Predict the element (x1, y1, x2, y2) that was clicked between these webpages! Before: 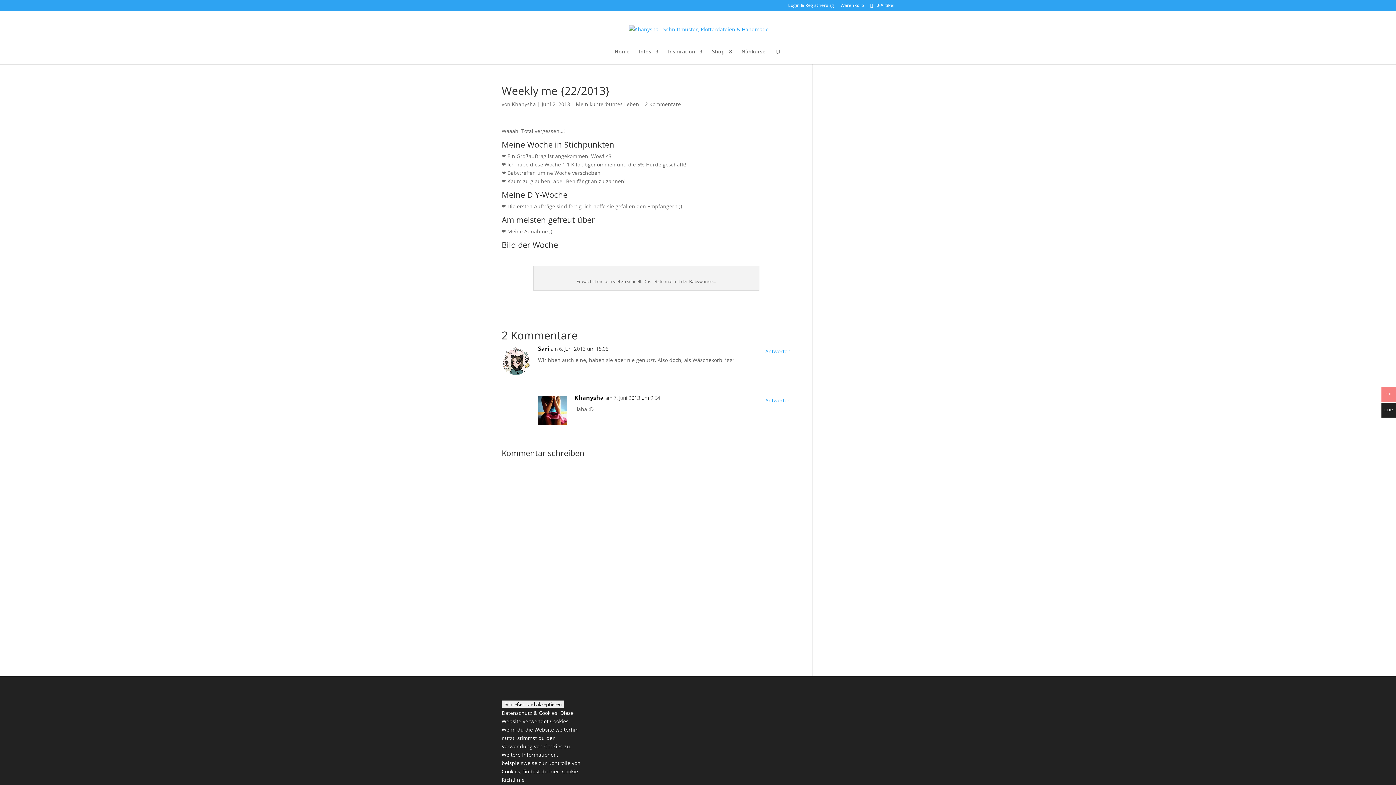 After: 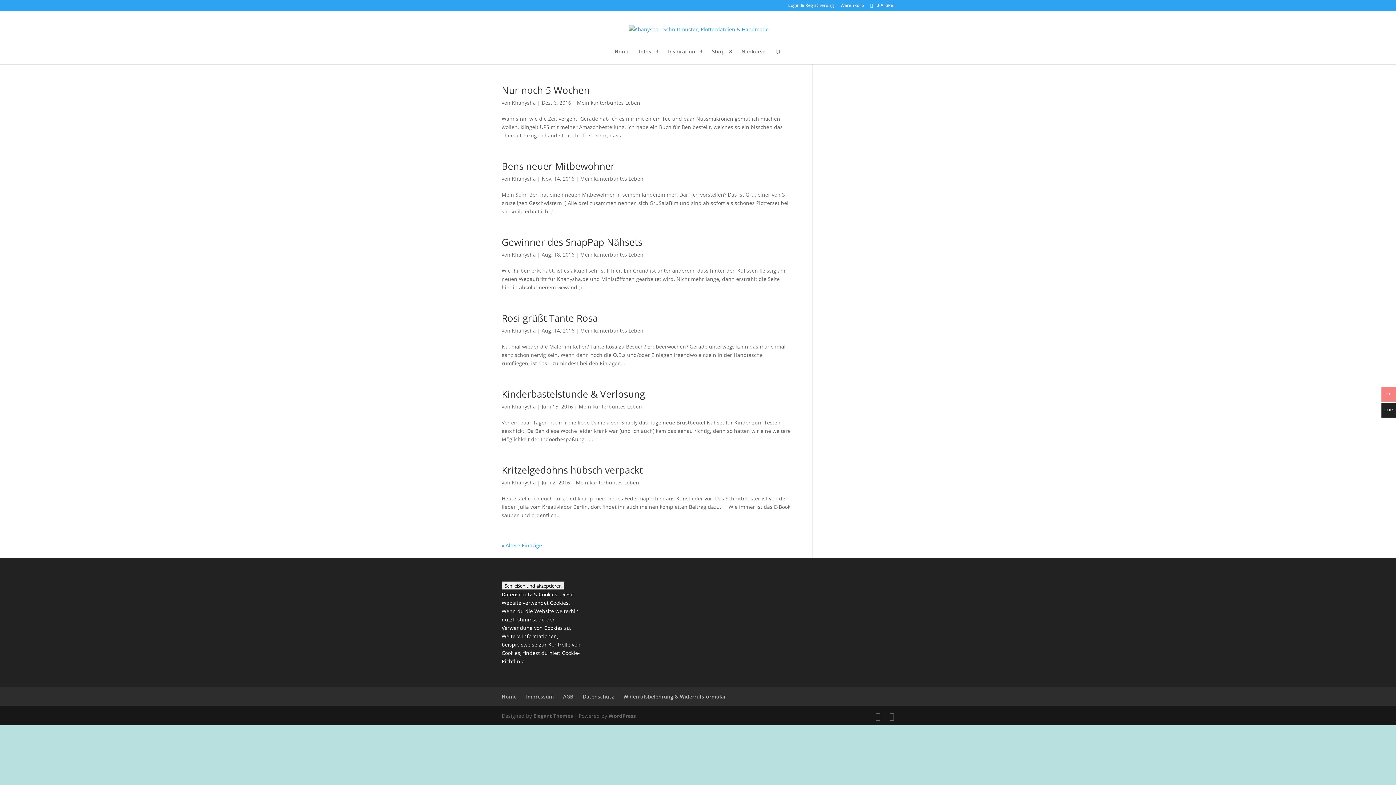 Action: label: Mein kunterbuntes Leben bbox: (576, 100, 639, 107)